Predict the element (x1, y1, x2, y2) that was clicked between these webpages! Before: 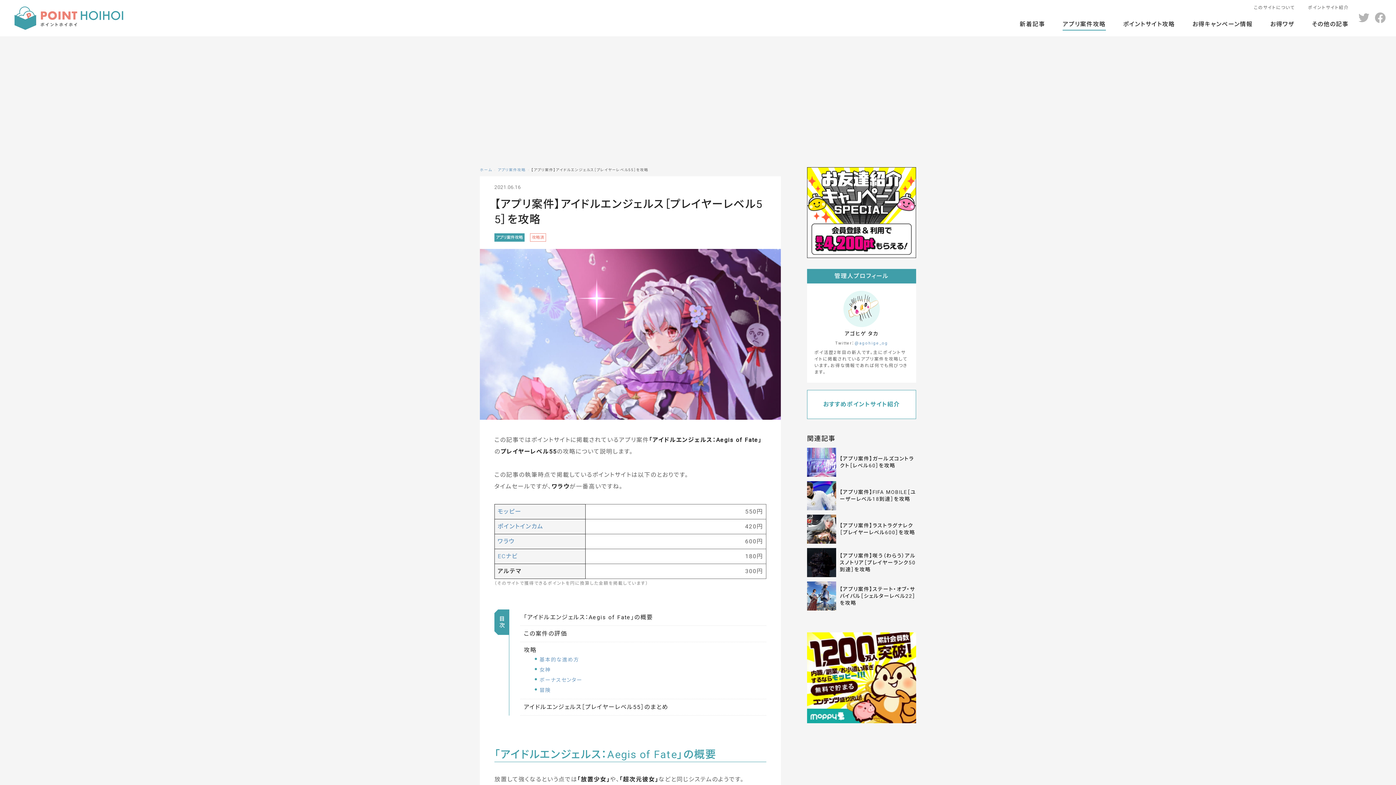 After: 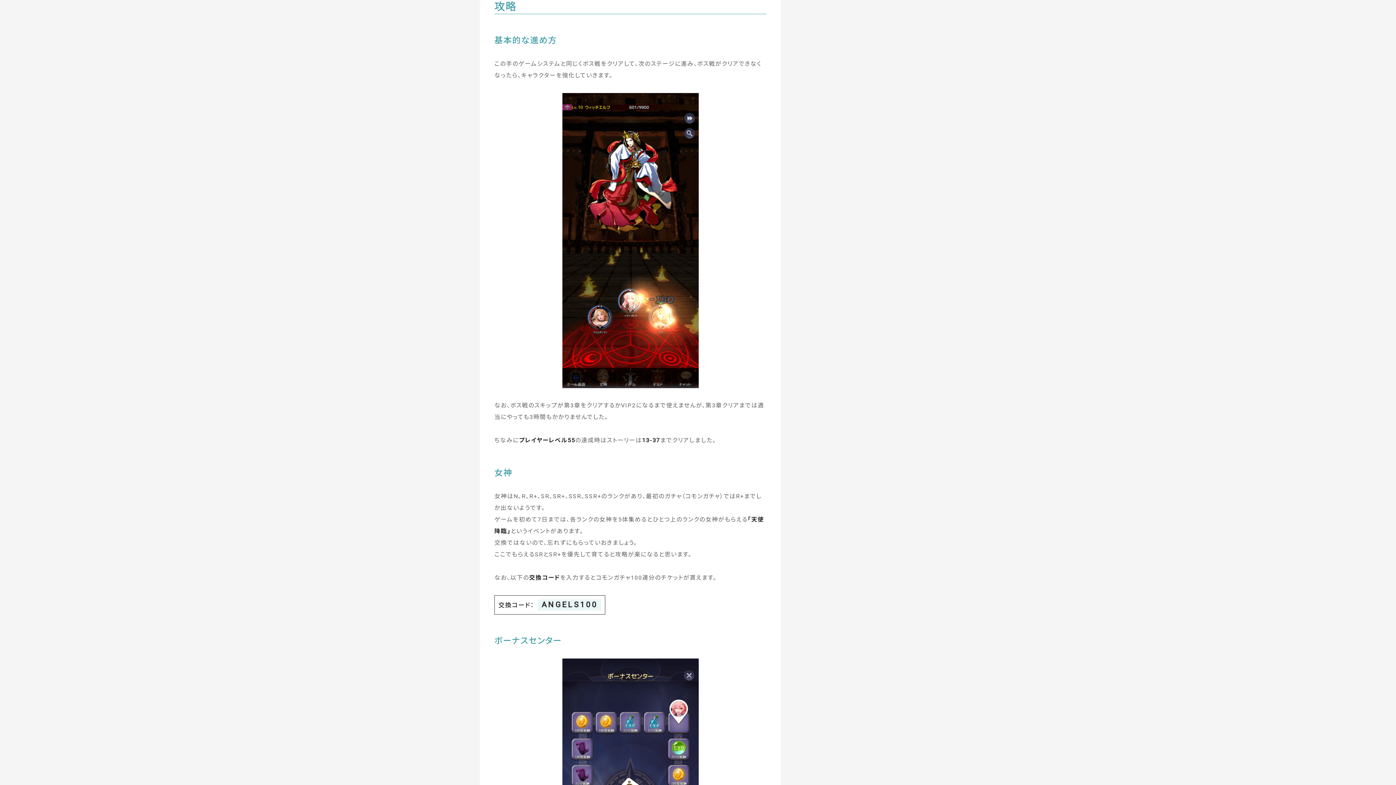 Action: bbox: (524, 646, 536, 653) label: 攻略